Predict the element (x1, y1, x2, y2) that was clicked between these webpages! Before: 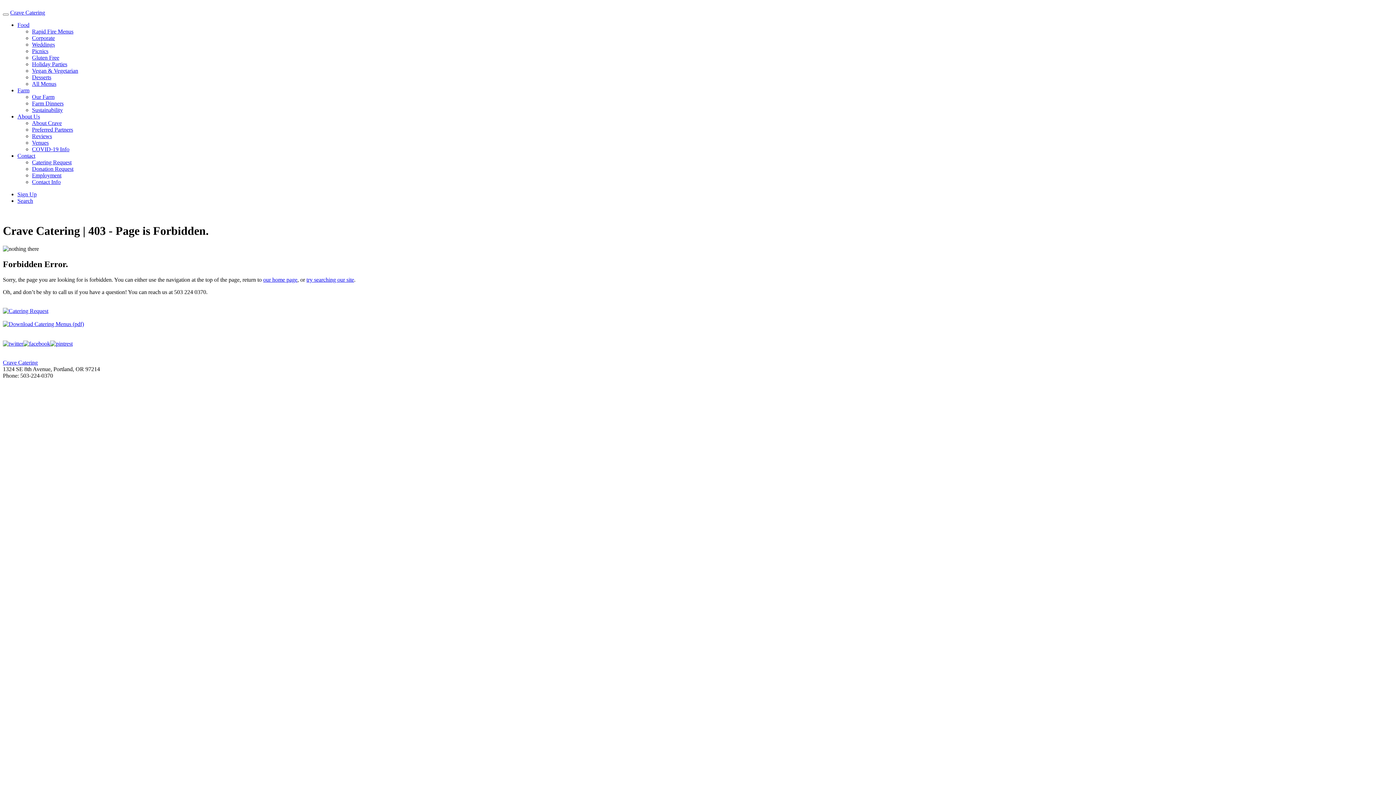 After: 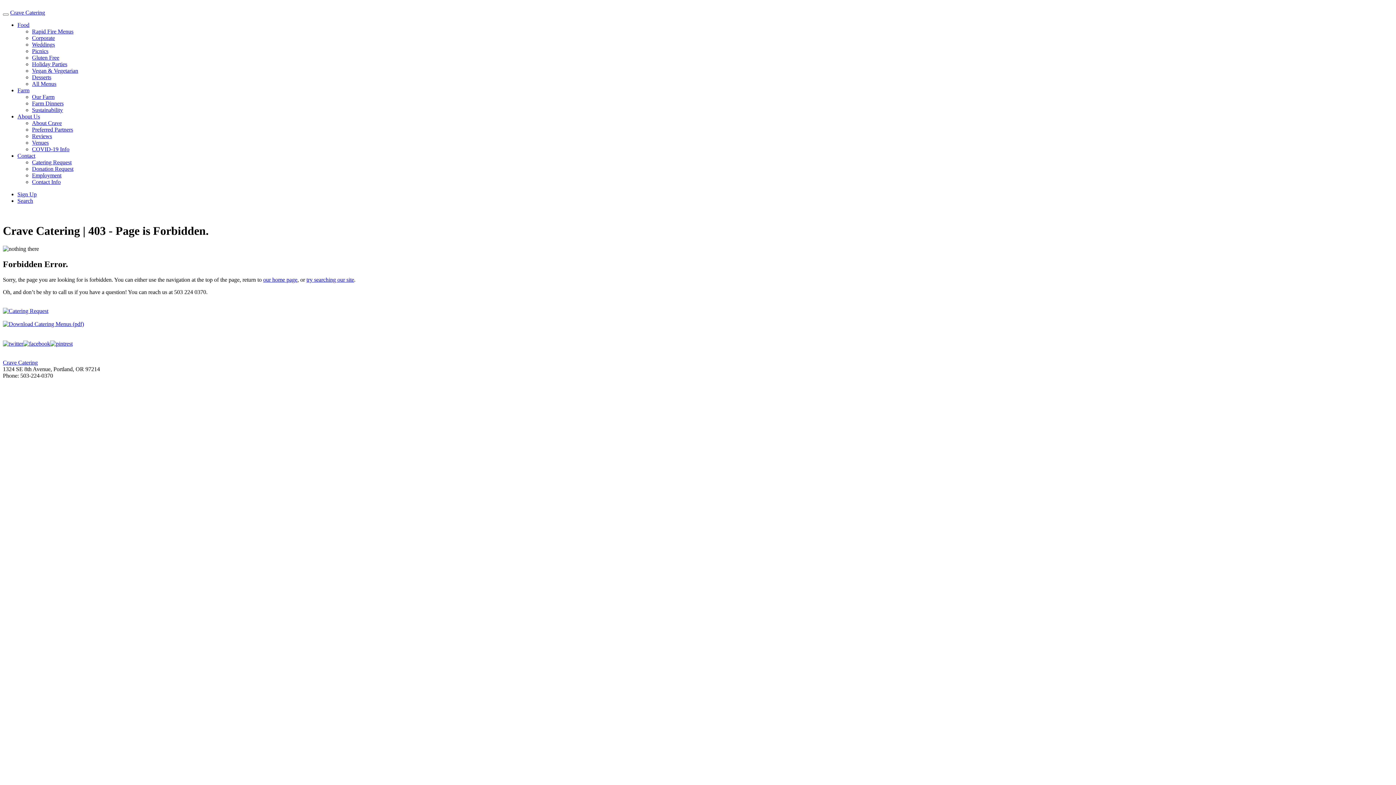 Action: label: About Us bbox: (17, 113, 40, 119)